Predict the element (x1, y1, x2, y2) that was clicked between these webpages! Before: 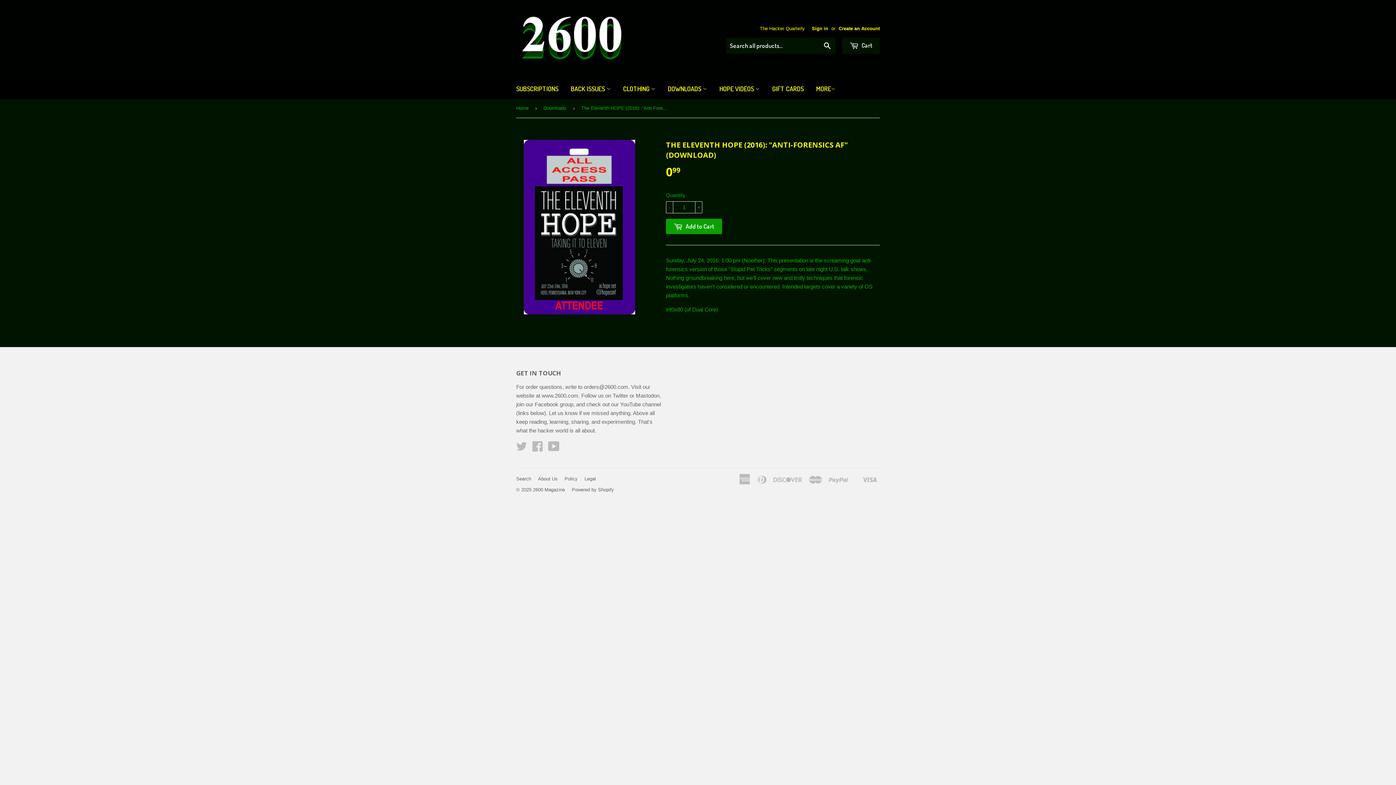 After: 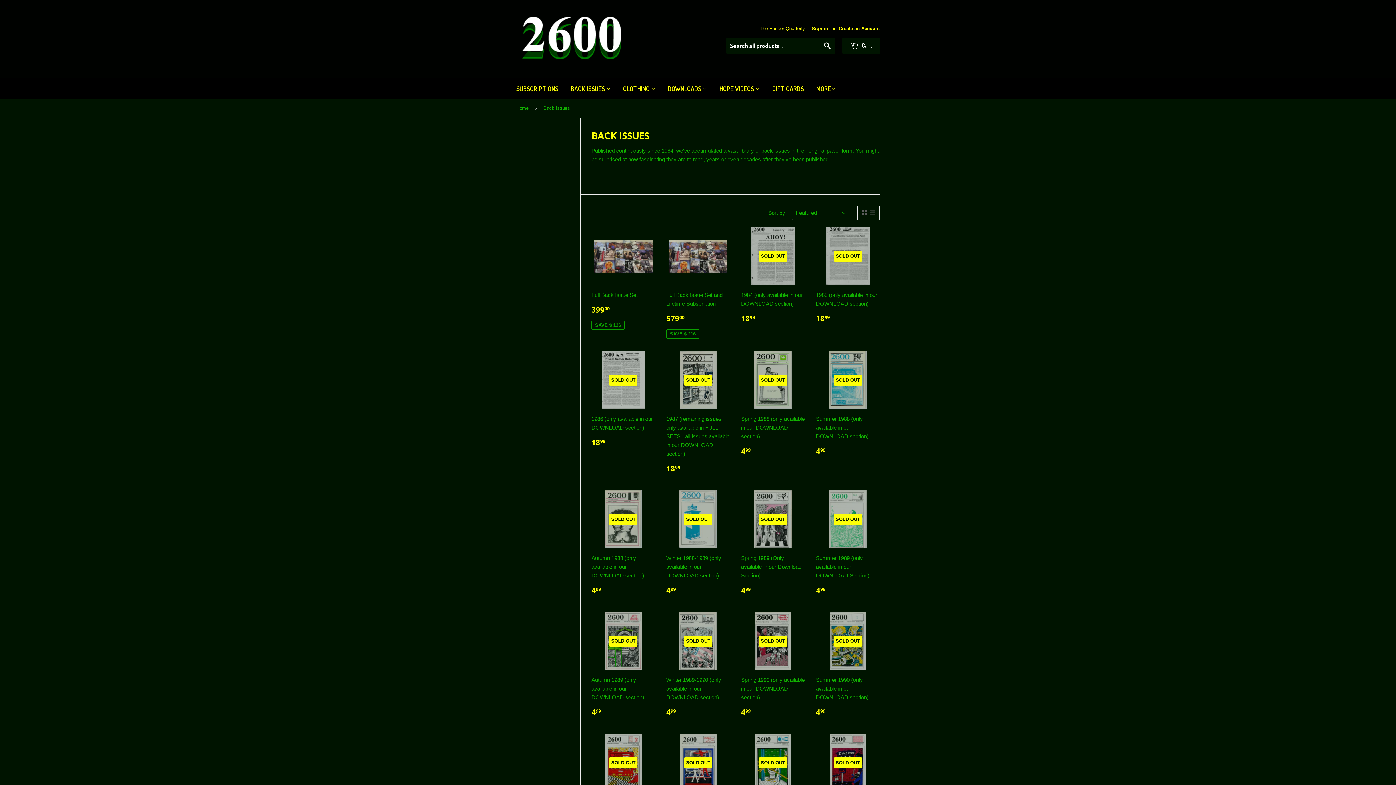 Action: bbox: (565, 78, 616, 99) label: BACK ISSUES 